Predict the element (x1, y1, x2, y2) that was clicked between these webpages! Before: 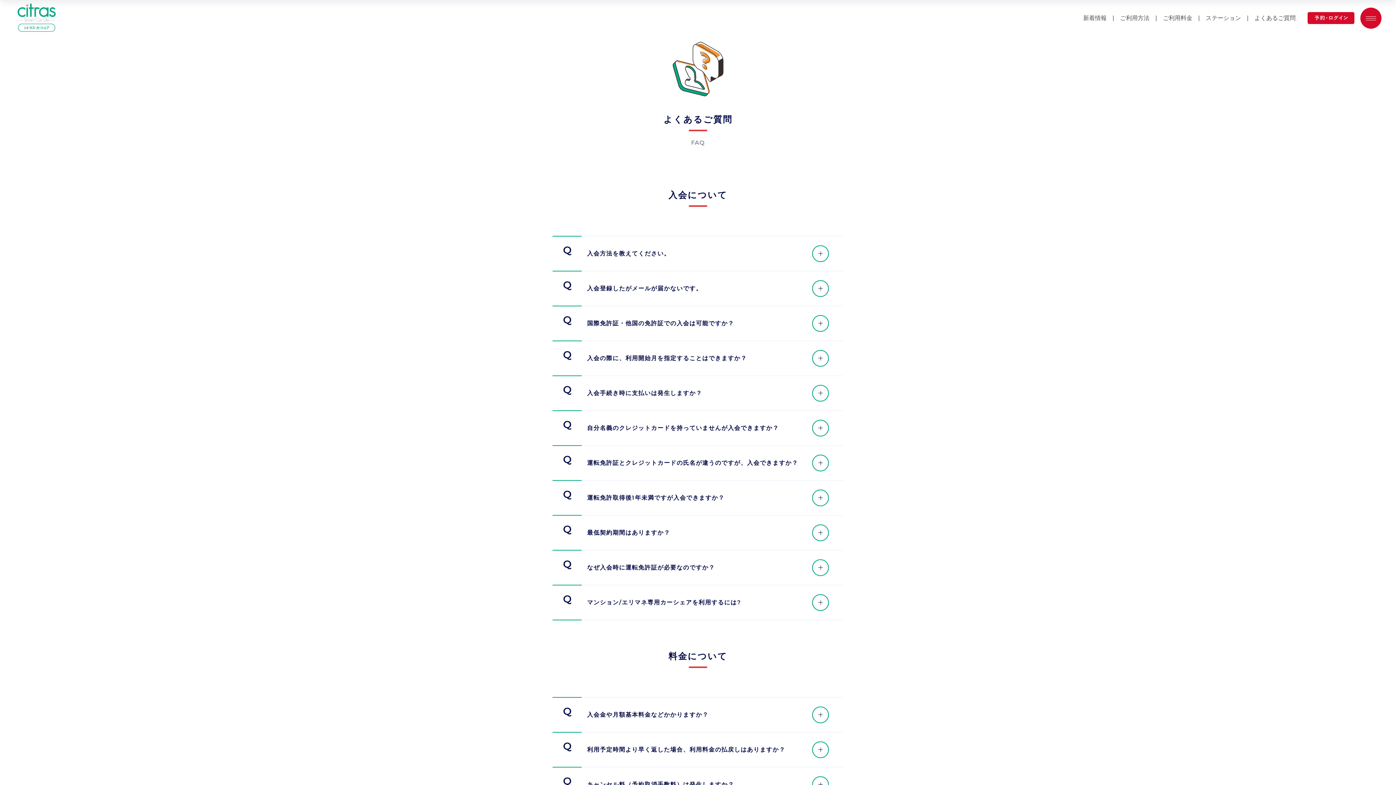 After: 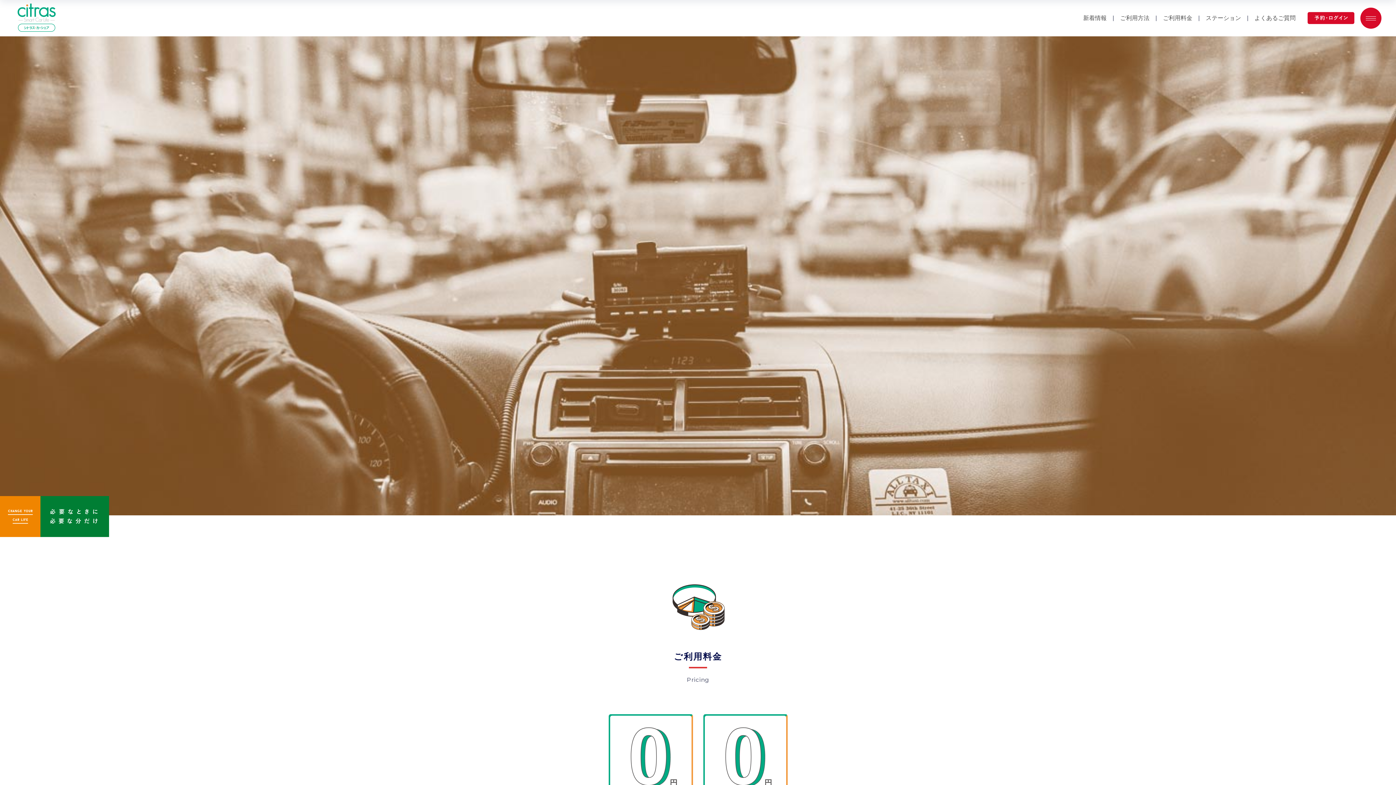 Action: label: ご利用料金 bbox: (1157, 14, 1198, 21)